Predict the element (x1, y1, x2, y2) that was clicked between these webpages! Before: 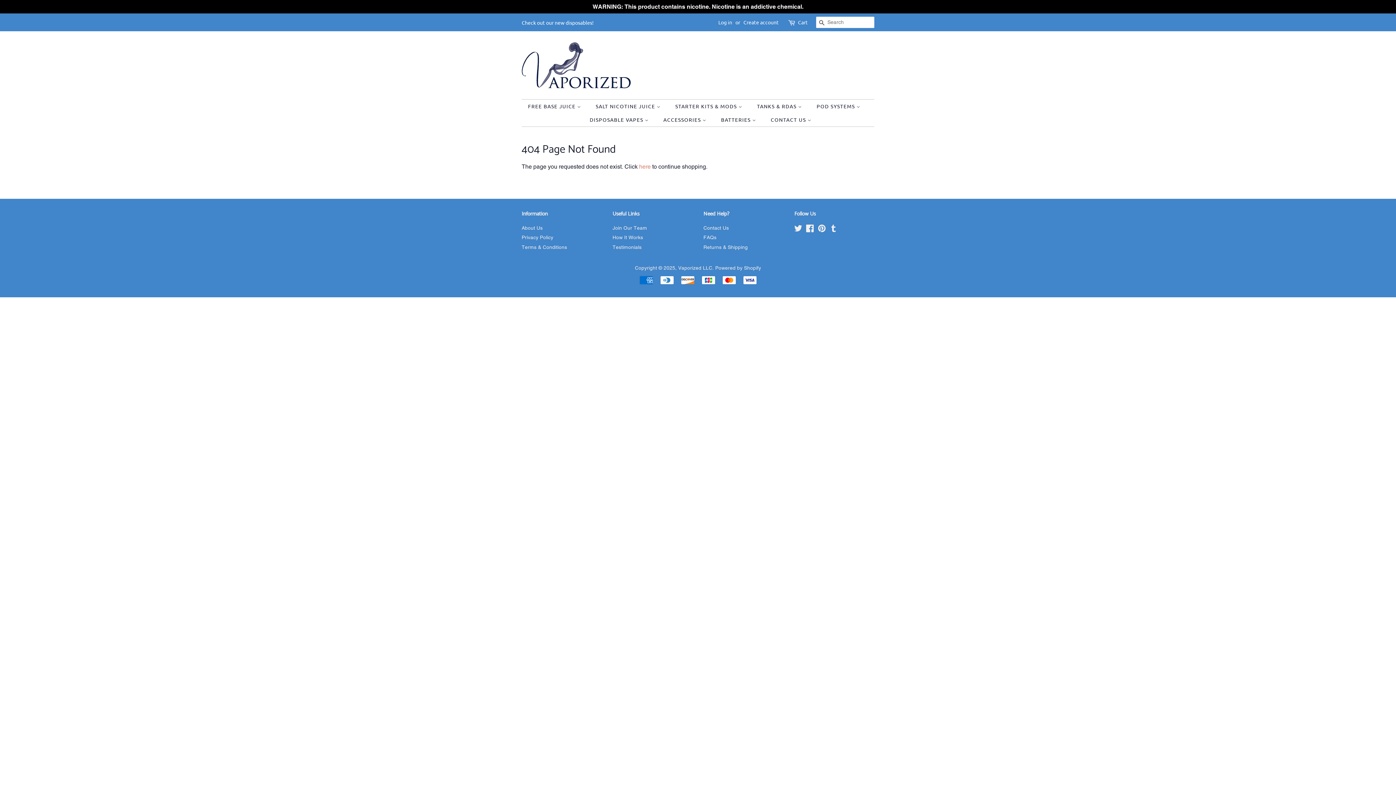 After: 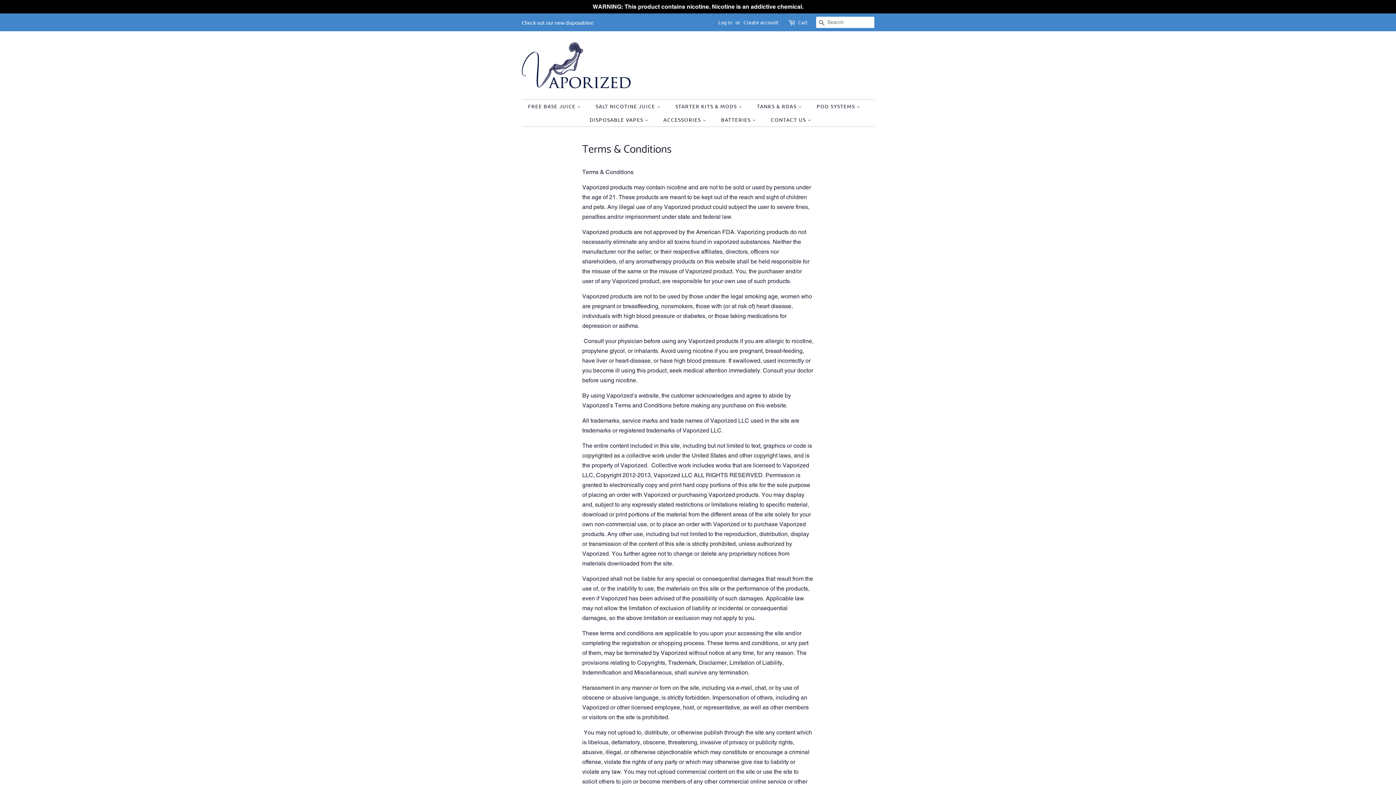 Action: bbox: (521, 244, 567, 250) label: Terms & Conditions